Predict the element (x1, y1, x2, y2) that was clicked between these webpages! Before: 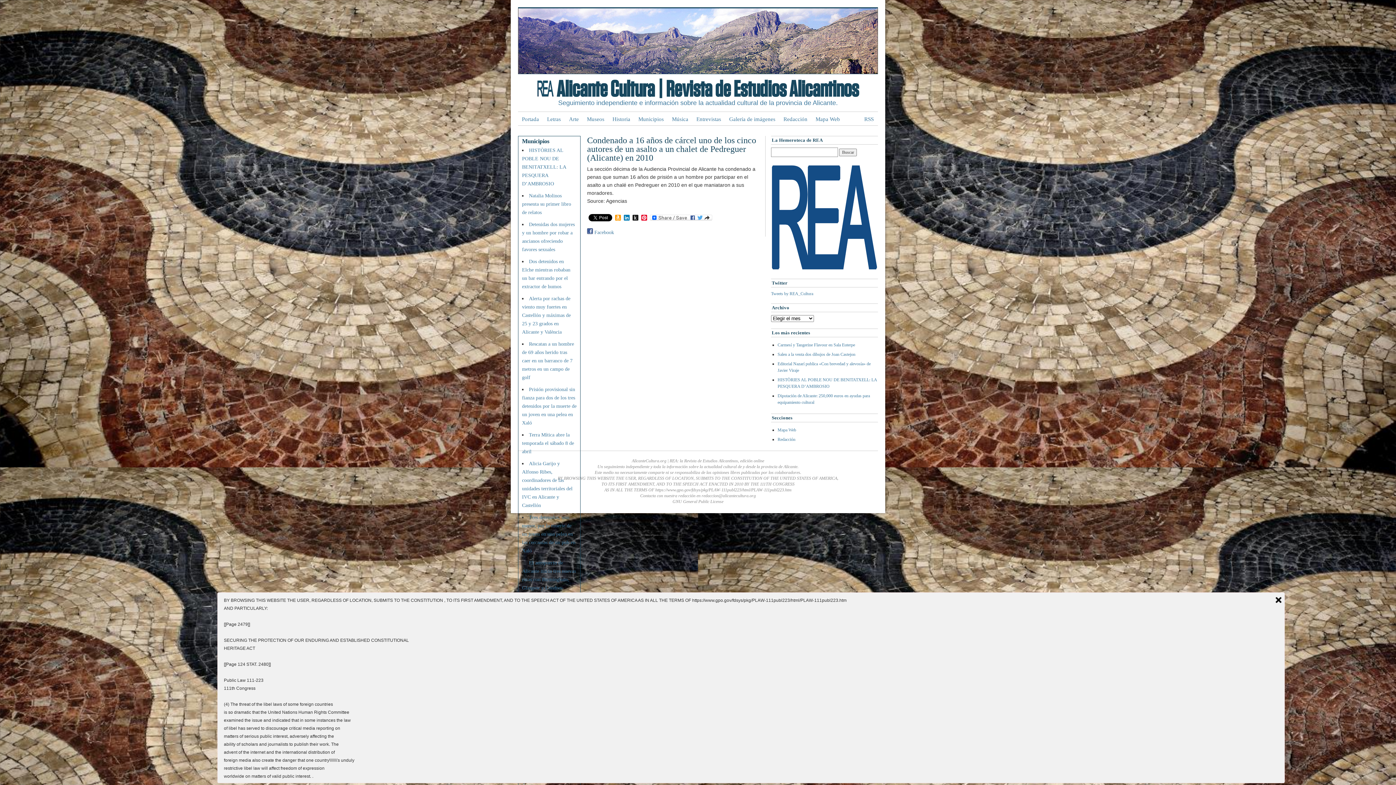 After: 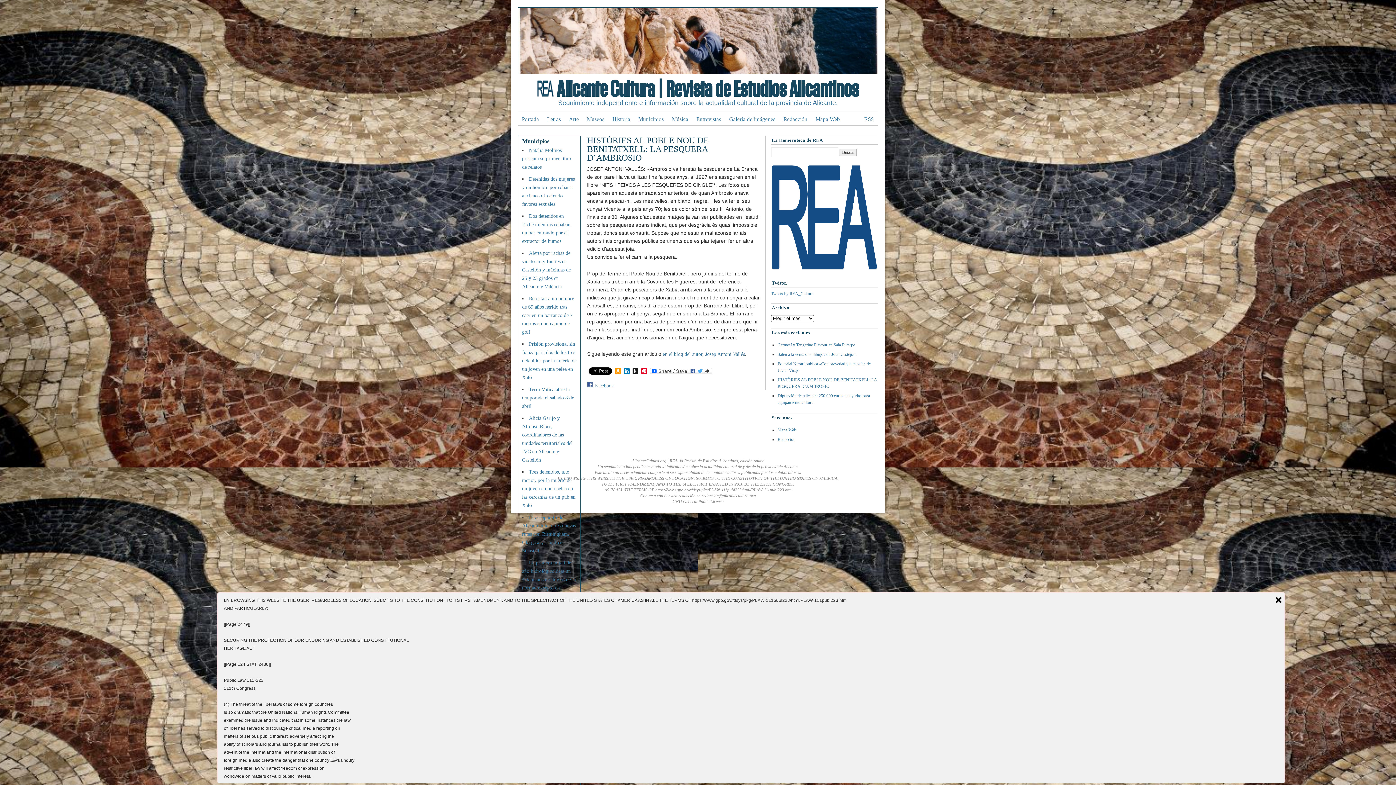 Action: label: HISTÒRIES AL POBLE NOU DE BENITATXELL: LA PESQUERA D’AMBROSIO bbox: (522, 147, 566, 186)